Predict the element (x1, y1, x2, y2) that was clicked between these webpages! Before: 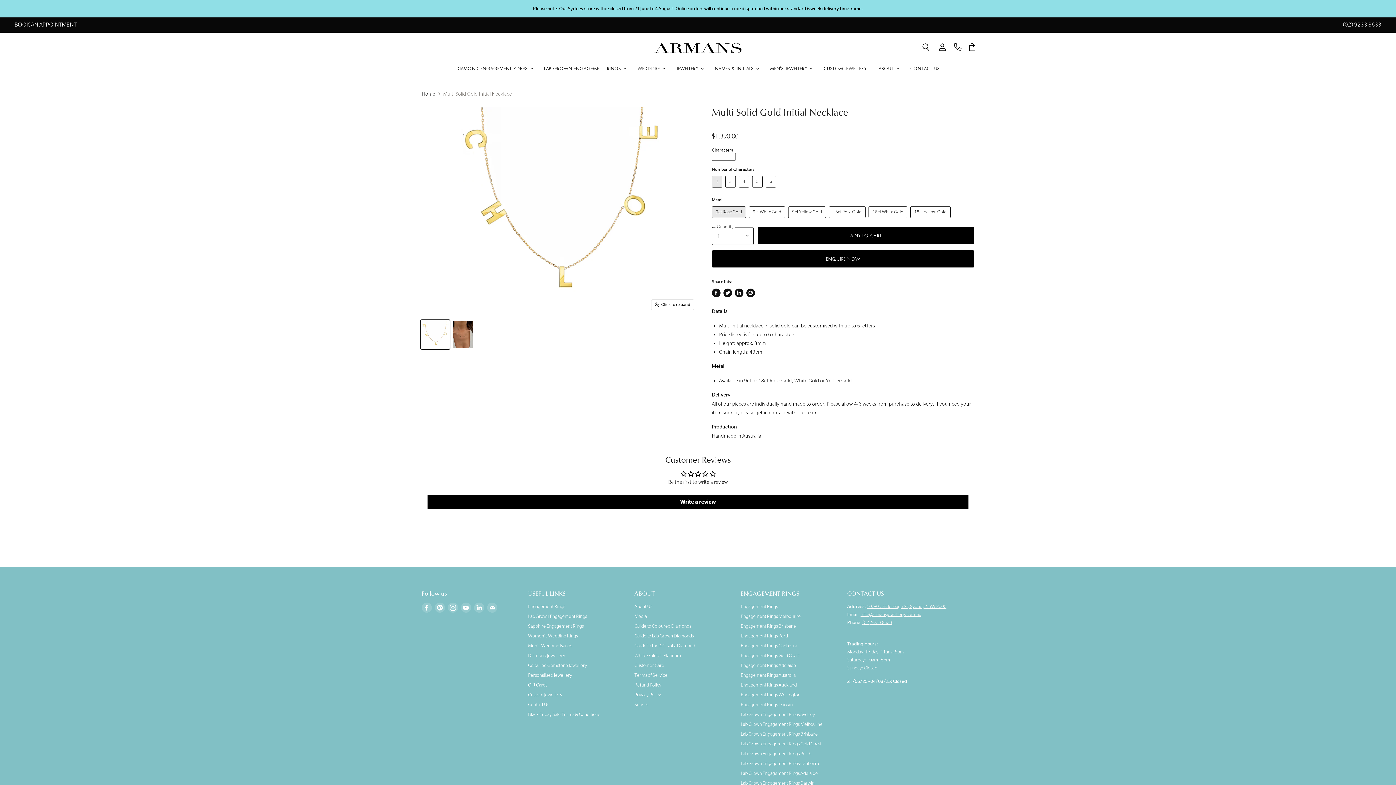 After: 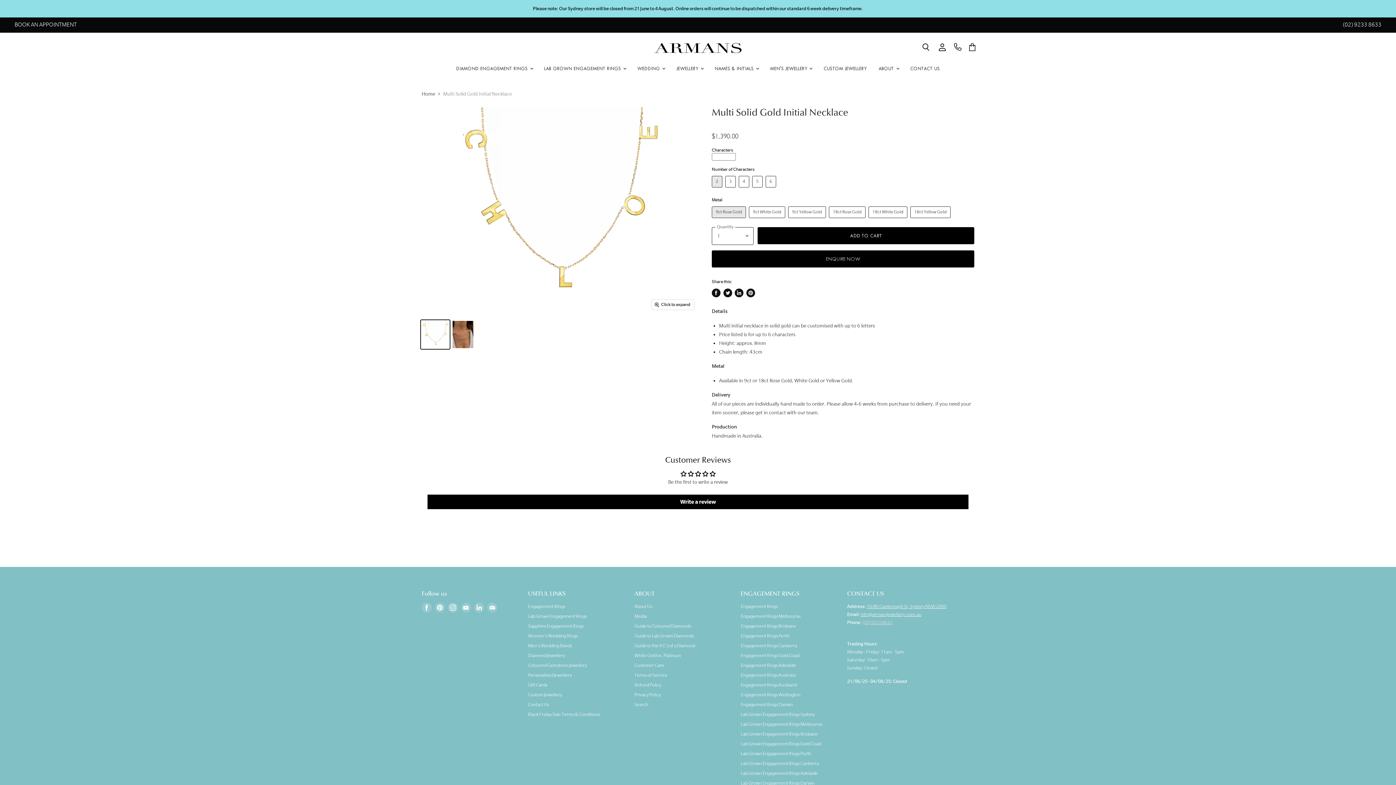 Action: label: (02) 9233 8633

 bbox: (862, 619, 892, 625)